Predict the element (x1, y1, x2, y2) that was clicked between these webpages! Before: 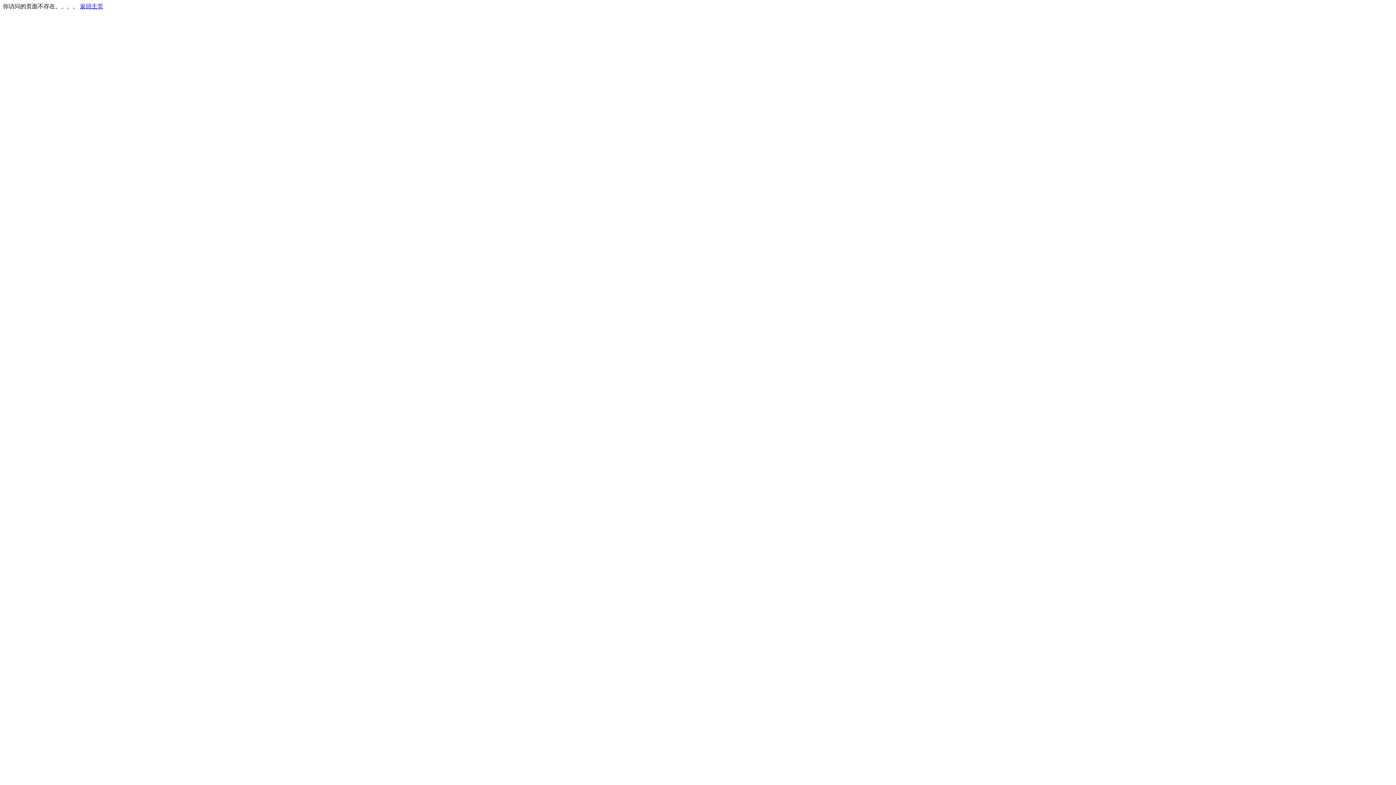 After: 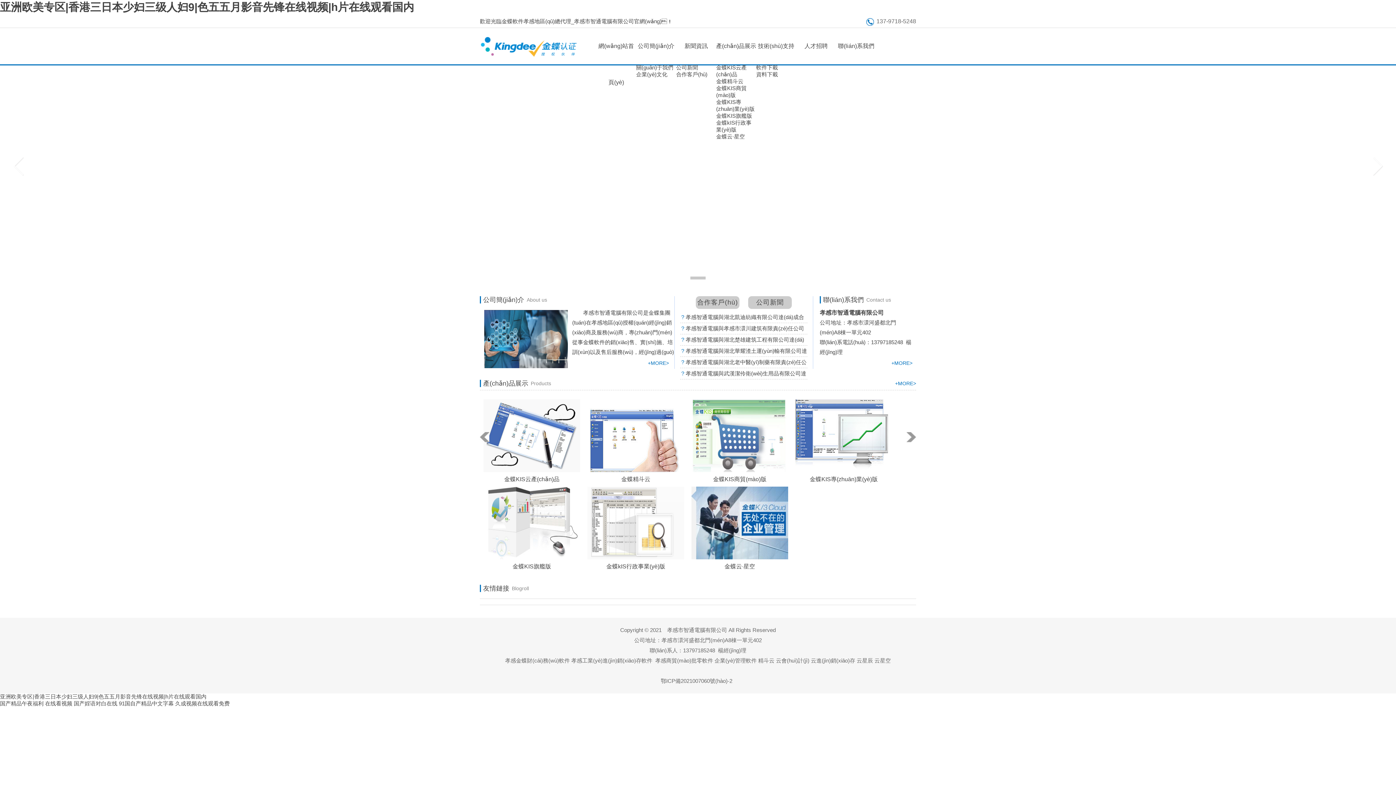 Action: bbox: (80, 3, 103, 9) label: 返回主页